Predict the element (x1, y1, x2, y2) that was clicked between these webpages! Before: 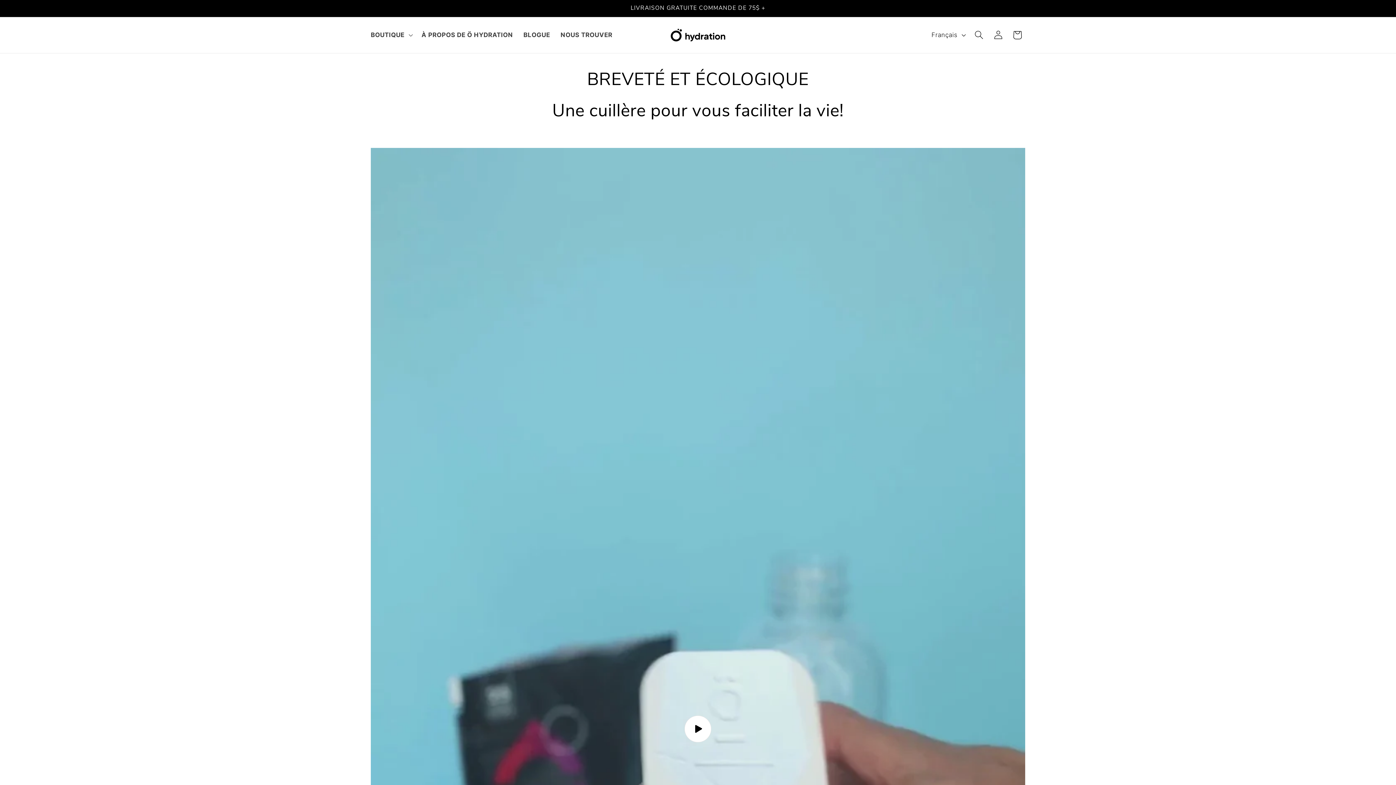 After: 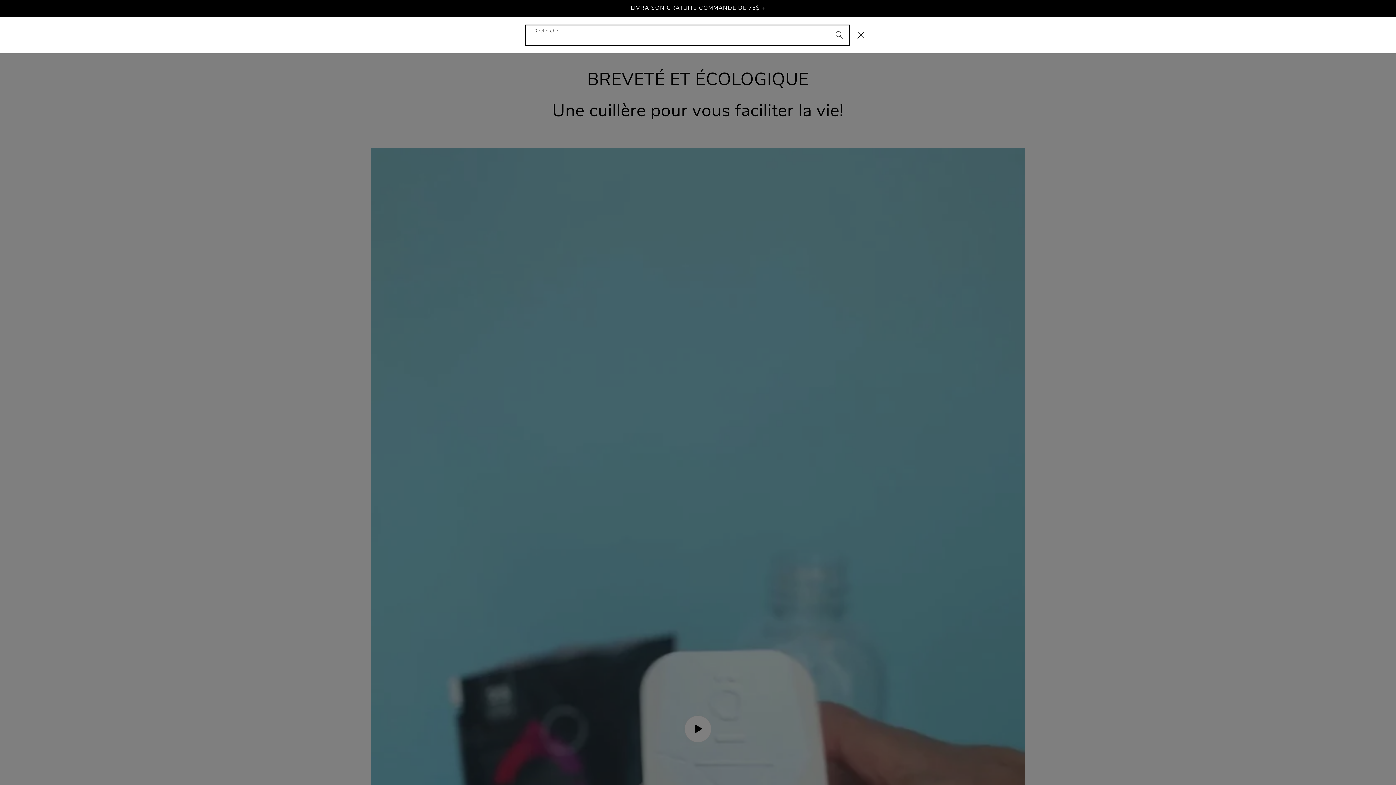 Action: bbox: (969, 25, 988, 44) label: Recherche